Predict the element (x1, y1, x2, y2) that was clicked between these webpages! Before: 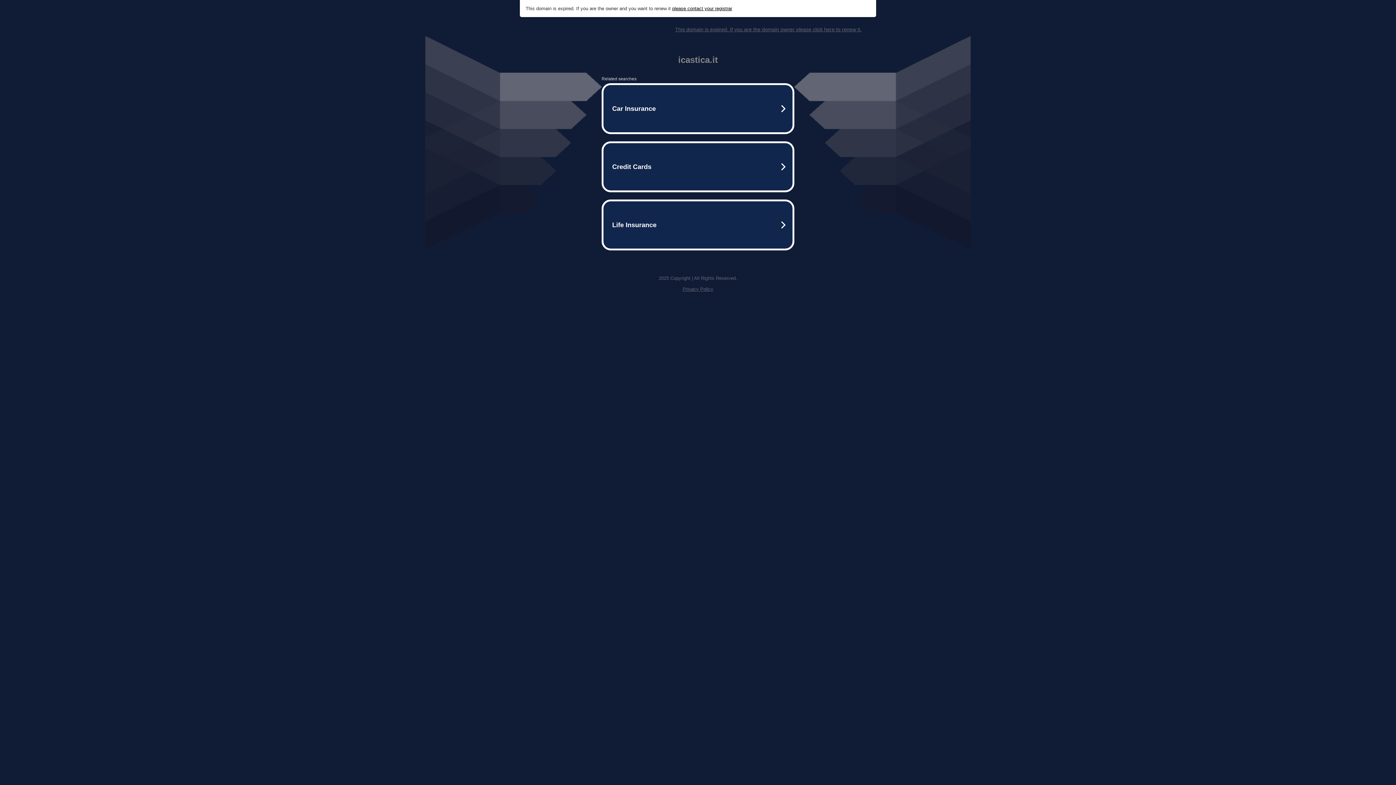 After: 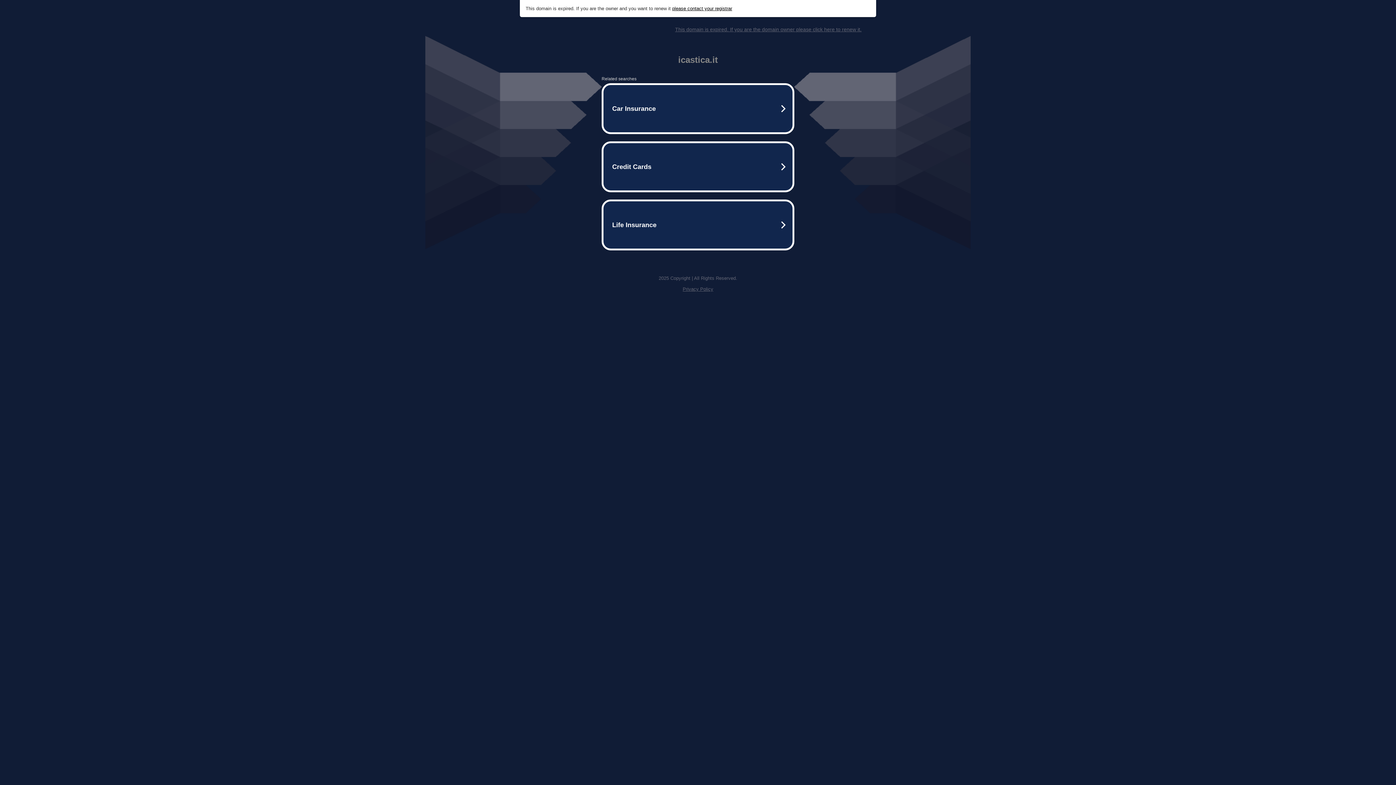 Action: label: This domain is expired. If you are the domain owner please click here to renew it. bbox: (675, 26, 861, 32)